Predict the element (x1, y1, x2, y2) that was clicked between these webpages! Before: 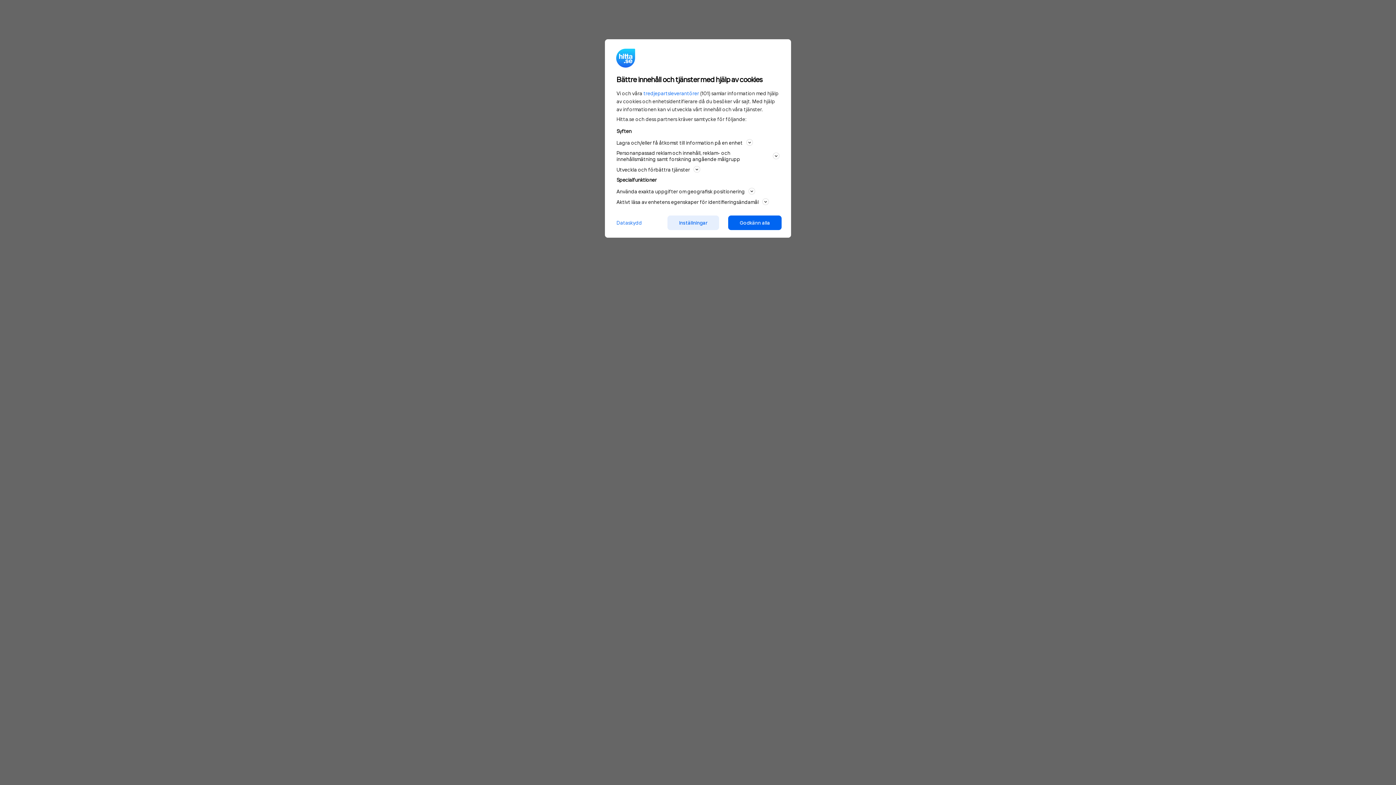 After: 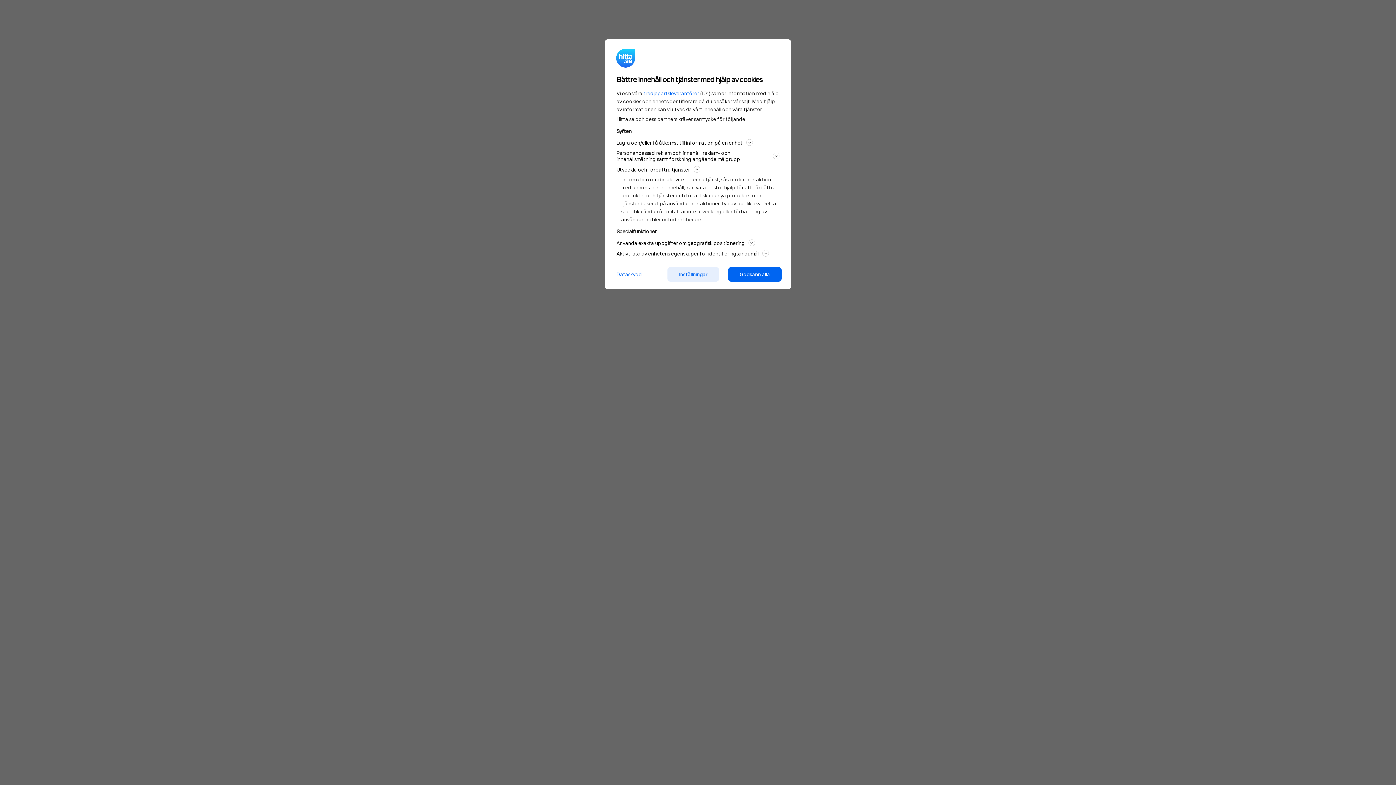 Action: label: Utveckla och förbättra tjänster bbox: (616, 165, 779, 173)